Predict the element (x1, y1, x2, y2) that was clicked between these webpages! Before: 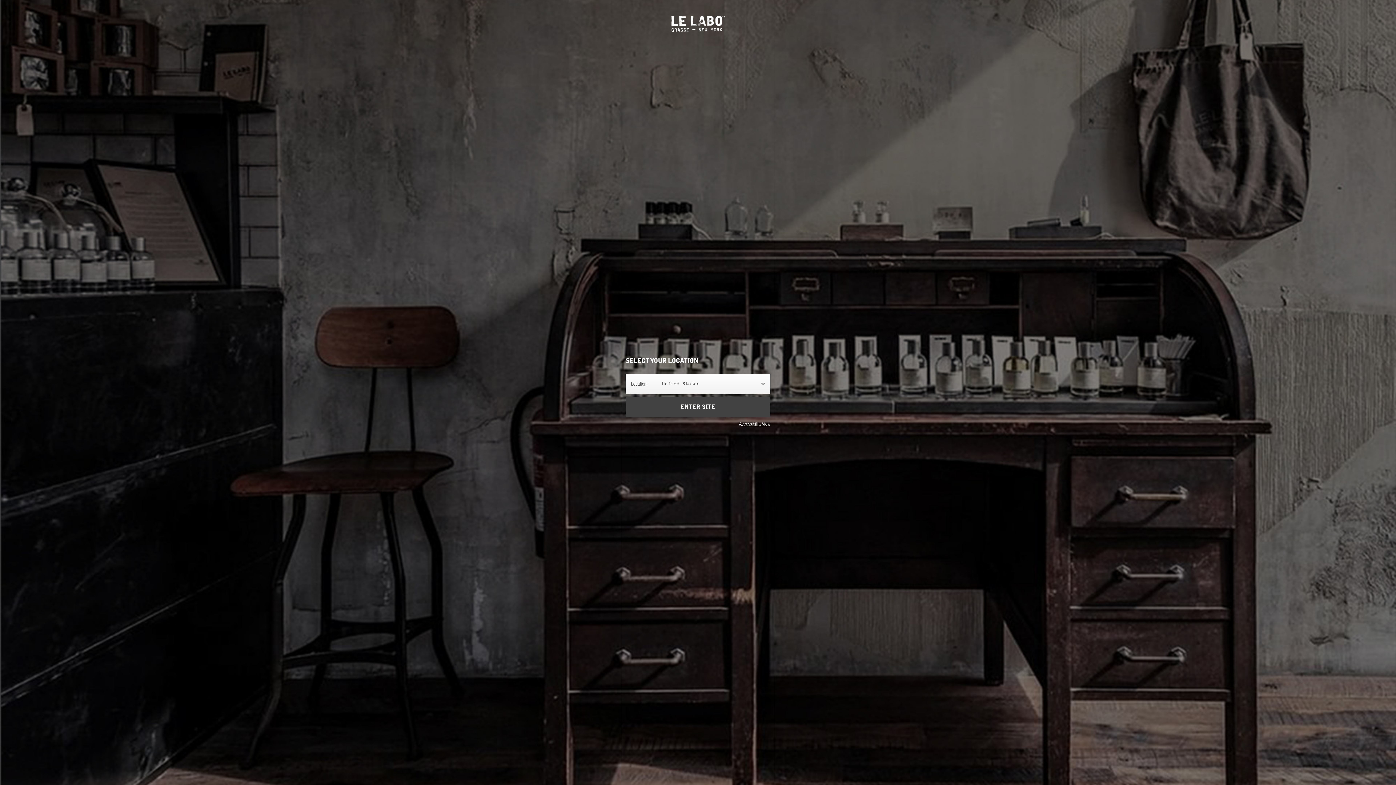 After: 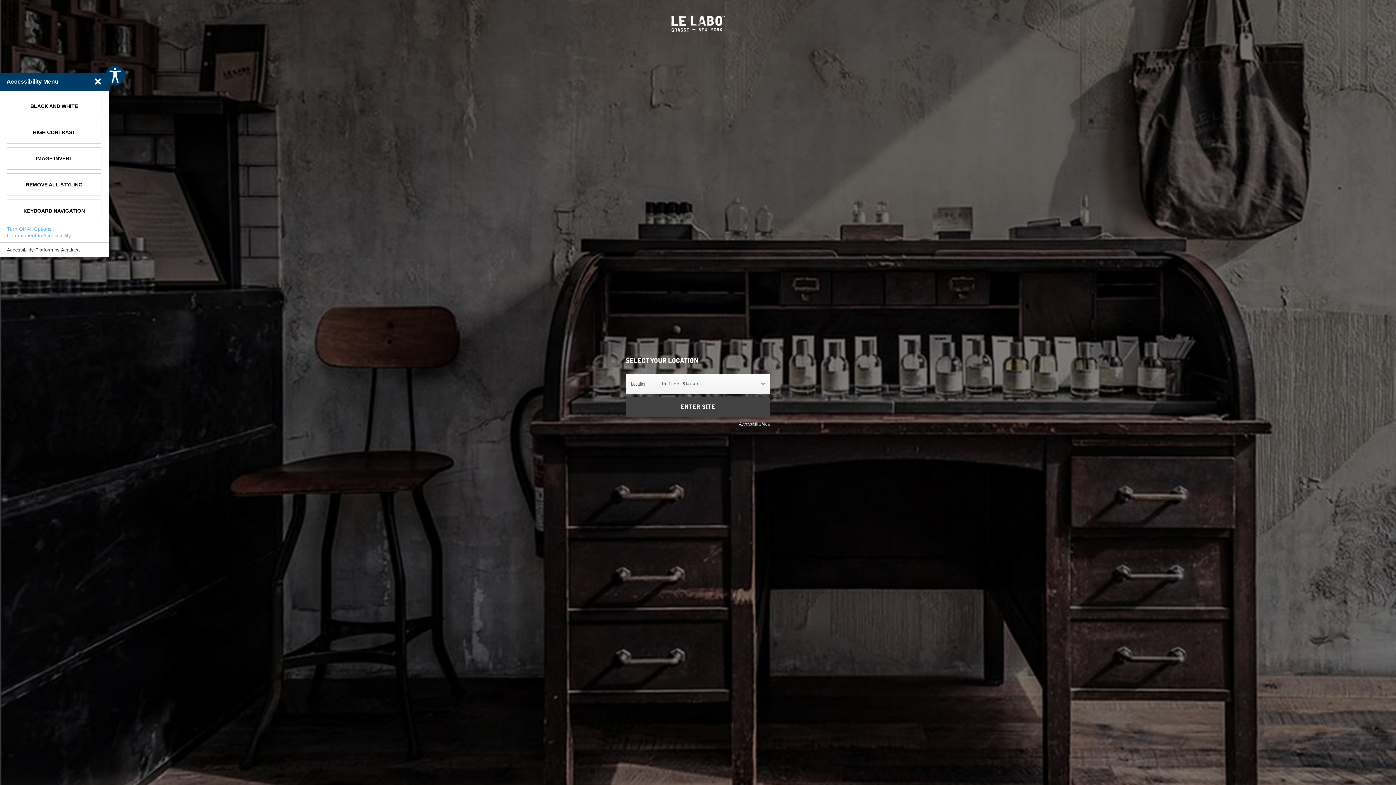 Action: bbox: (739, 421, 770, 426) label: Accessibility View